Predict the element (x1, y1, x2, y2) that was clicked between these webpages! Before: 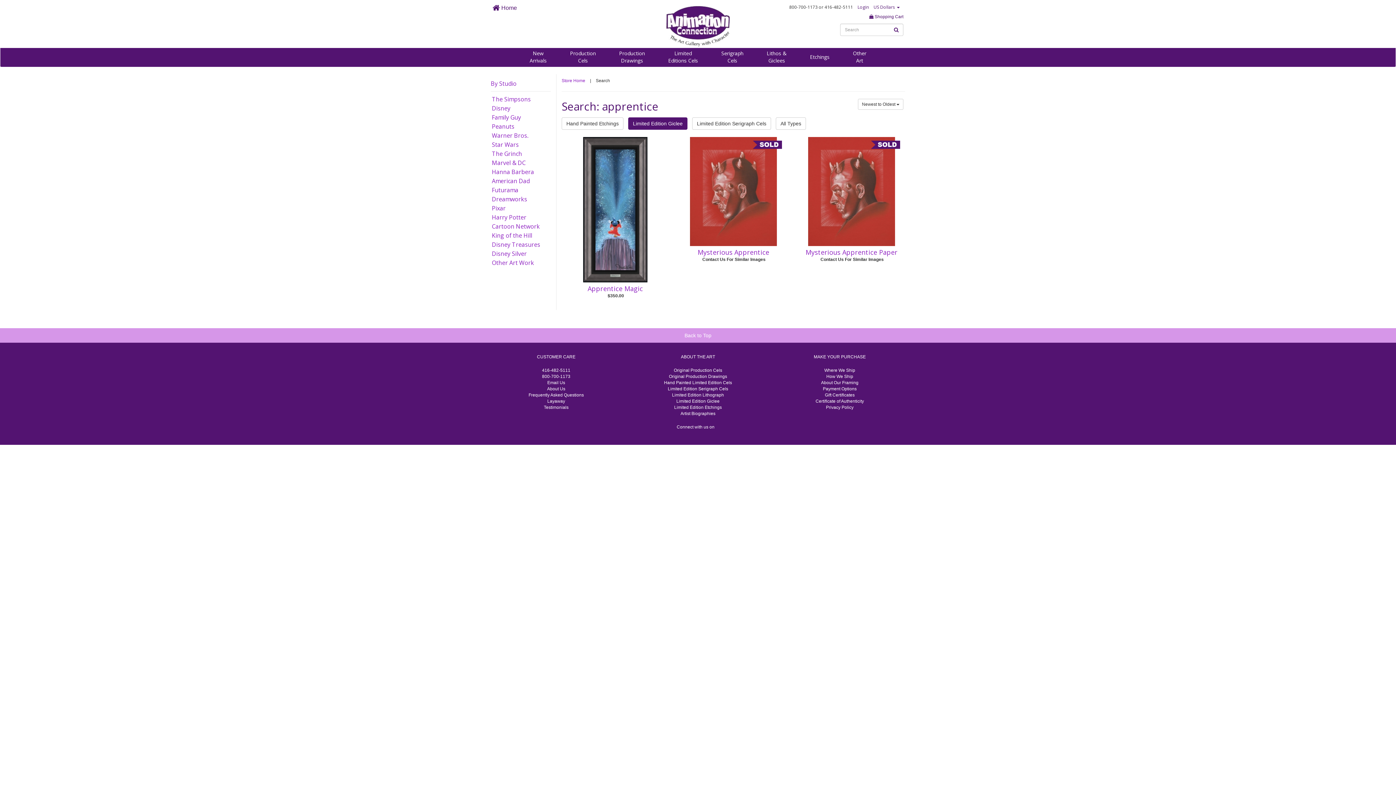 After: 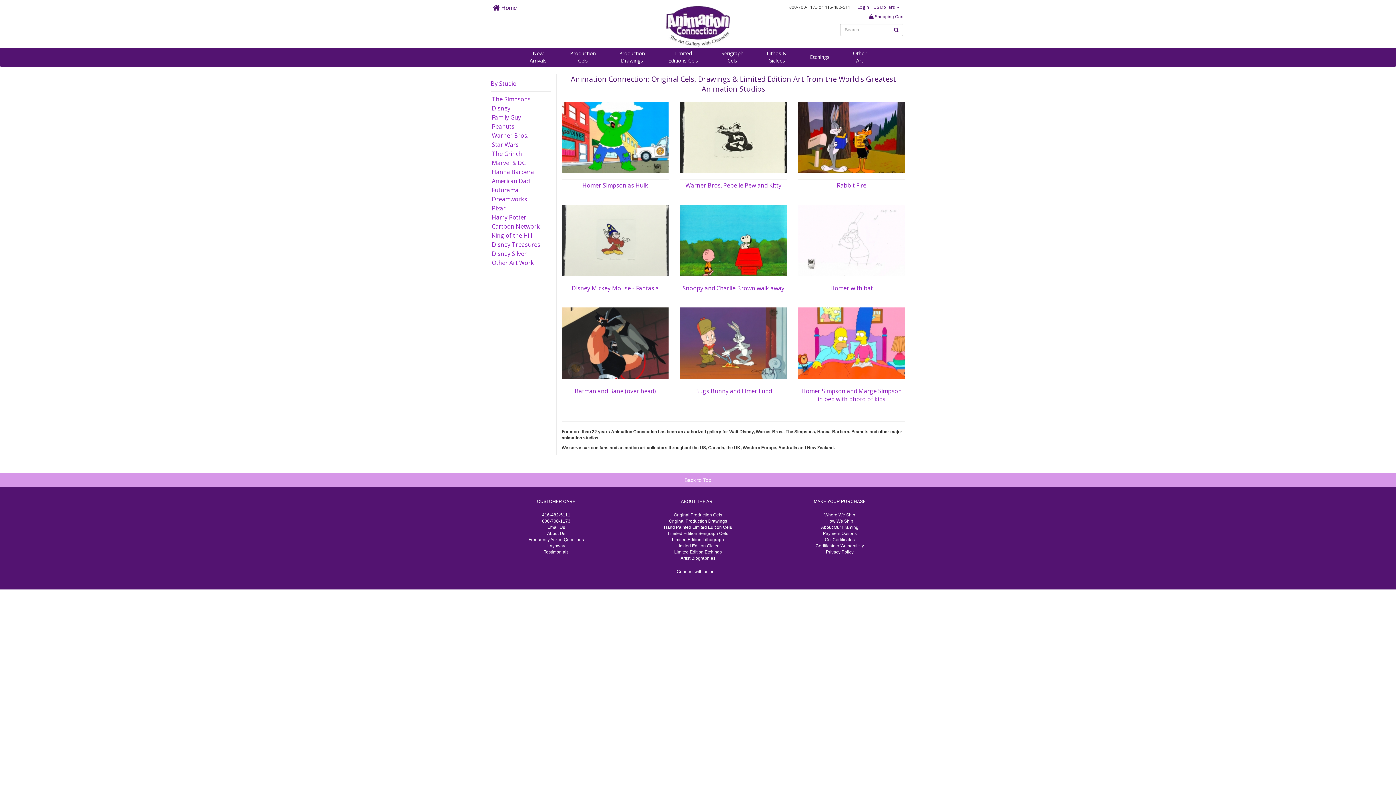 Action: bbox: (561, 78, 585, 83) label: Store Home